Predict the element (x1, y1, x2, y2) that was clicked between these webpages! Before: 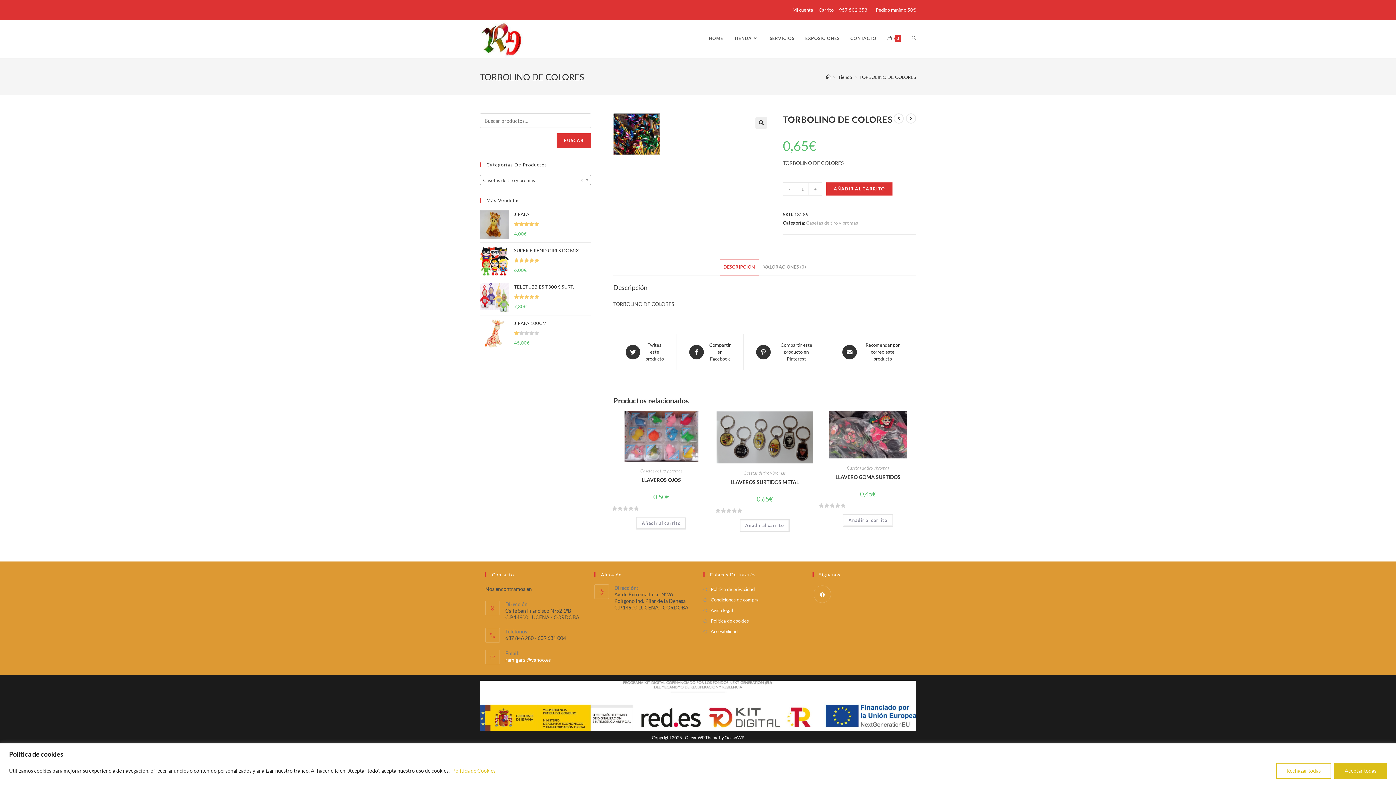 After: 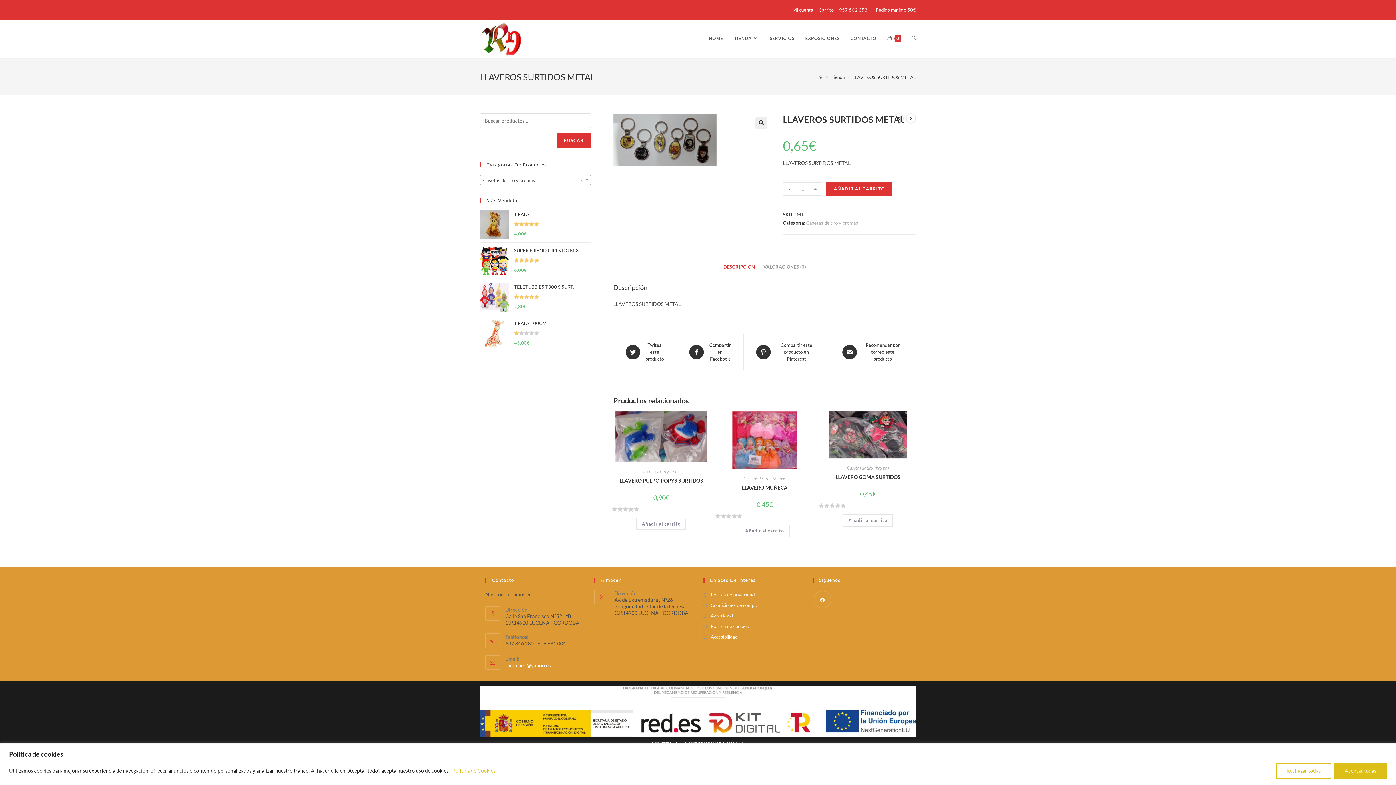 Action: label: LLAVEROS SURTIDOS METAL bbox: (730, 478, 799, 486)